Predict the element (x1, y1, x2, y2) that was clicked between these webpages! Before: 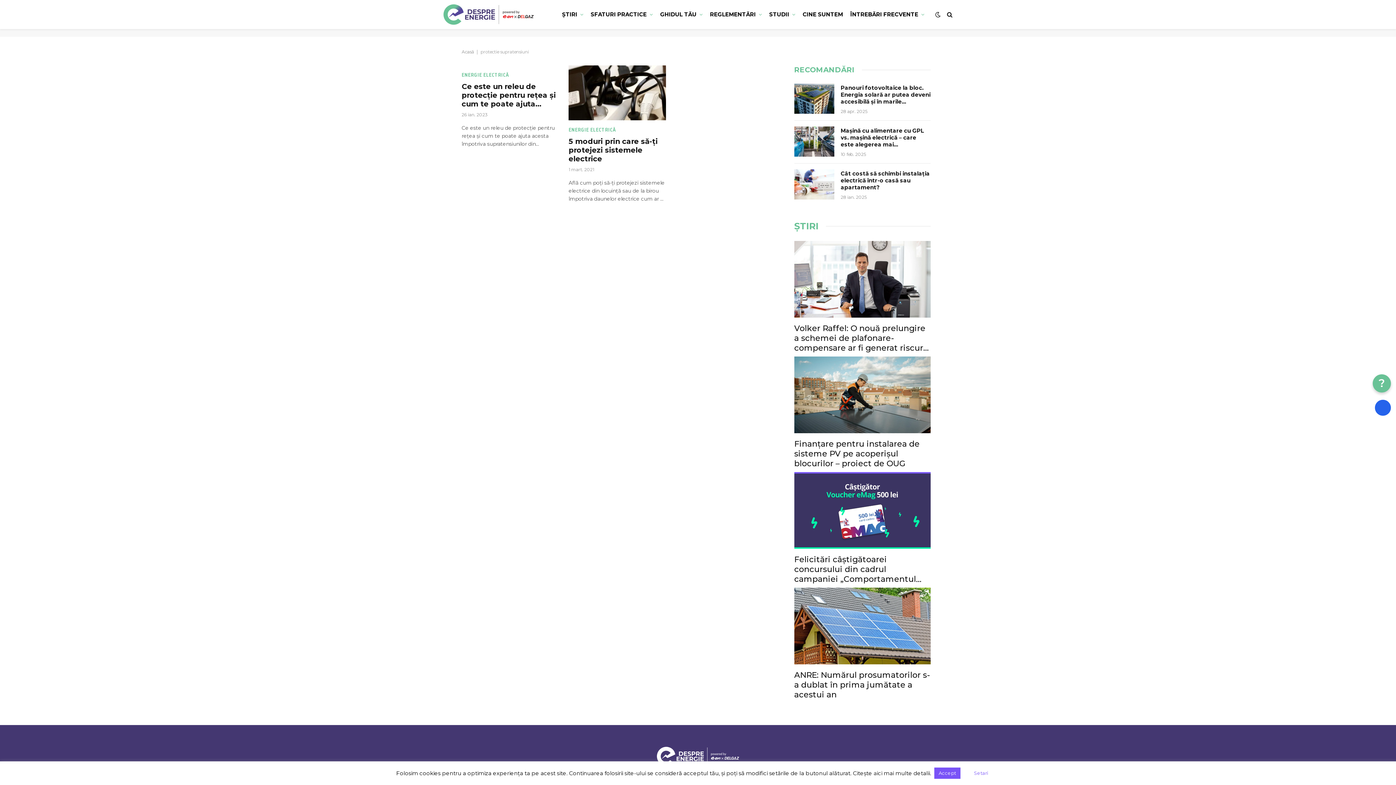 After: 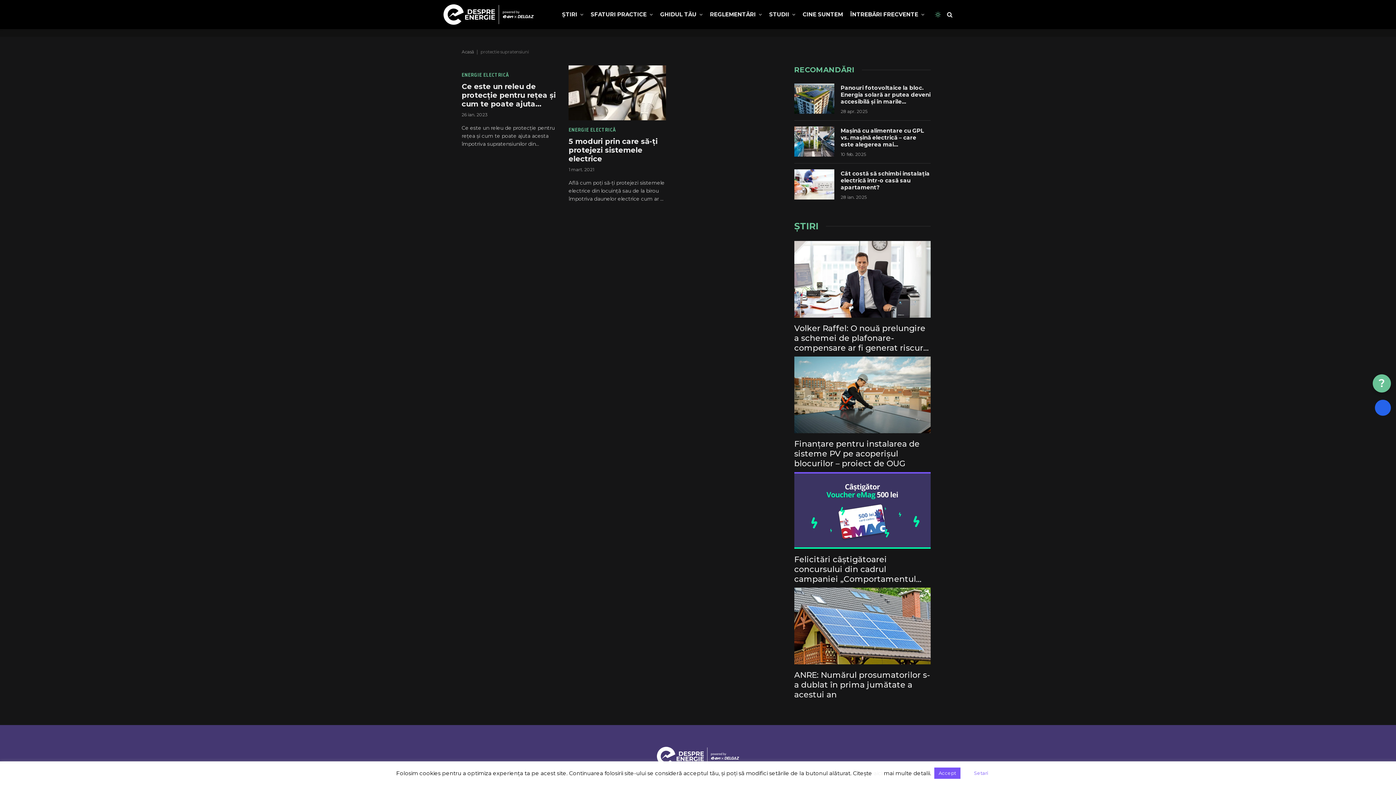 Action: bbox: (933, 11, 942, 17)